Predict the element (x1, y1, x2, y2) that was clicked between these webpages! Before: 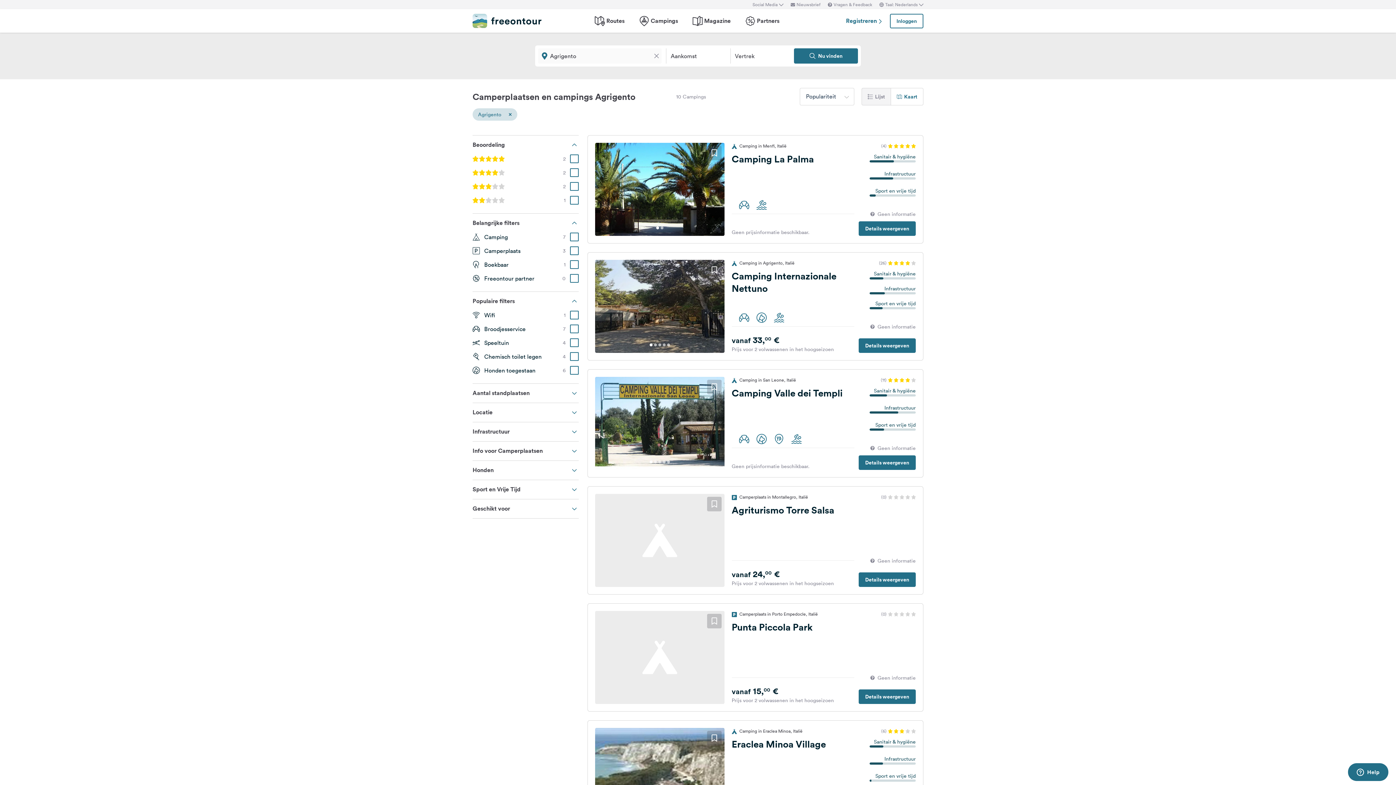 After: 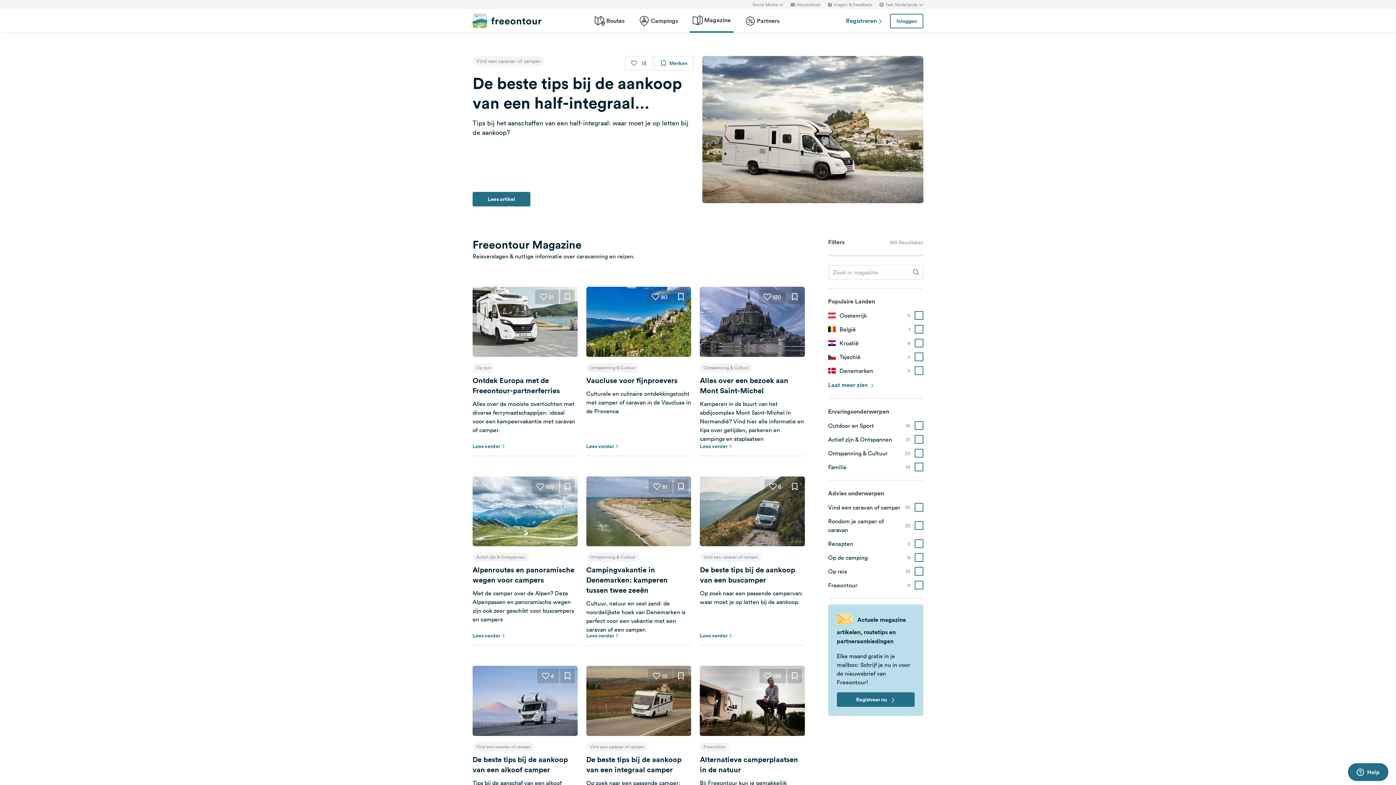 Action: bbox: (692, 15, 730, 26) label: Magazine